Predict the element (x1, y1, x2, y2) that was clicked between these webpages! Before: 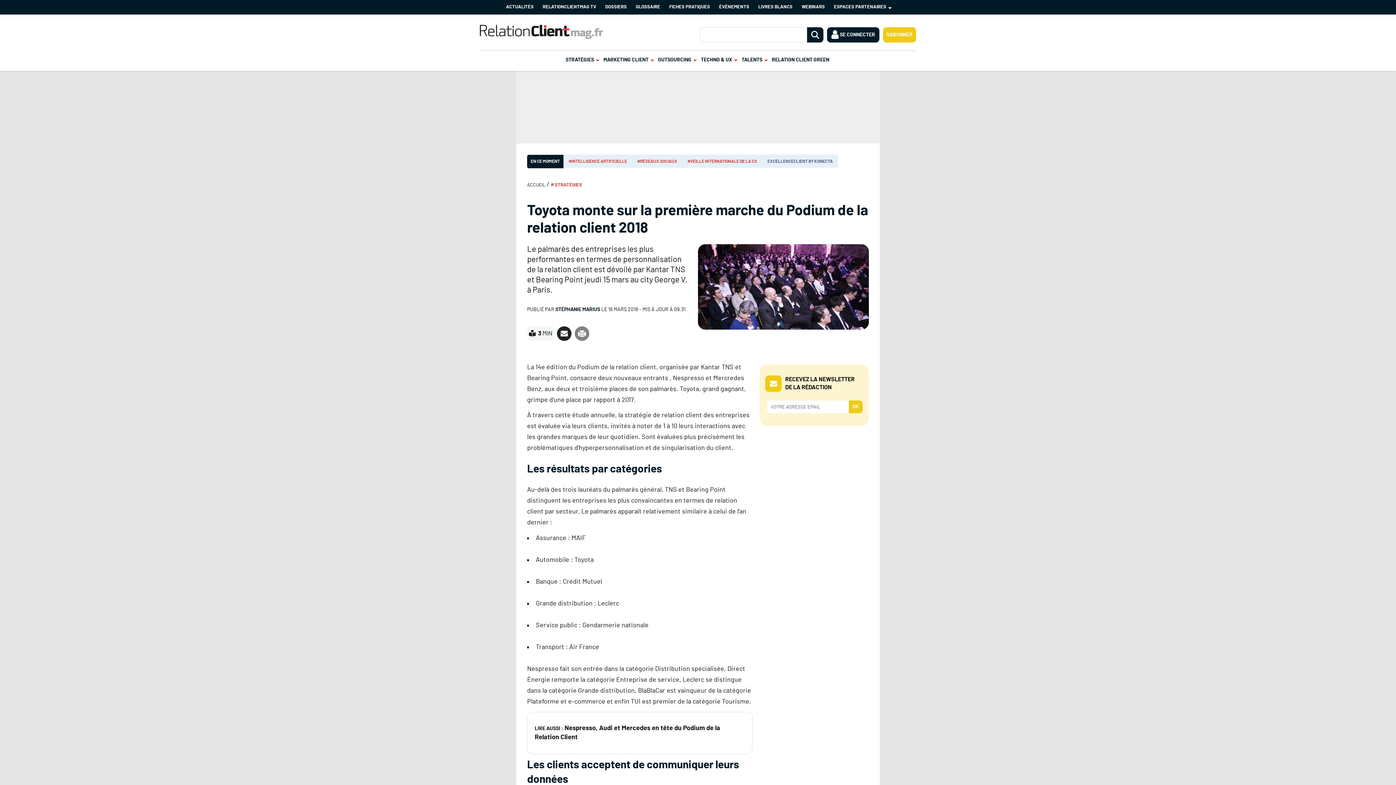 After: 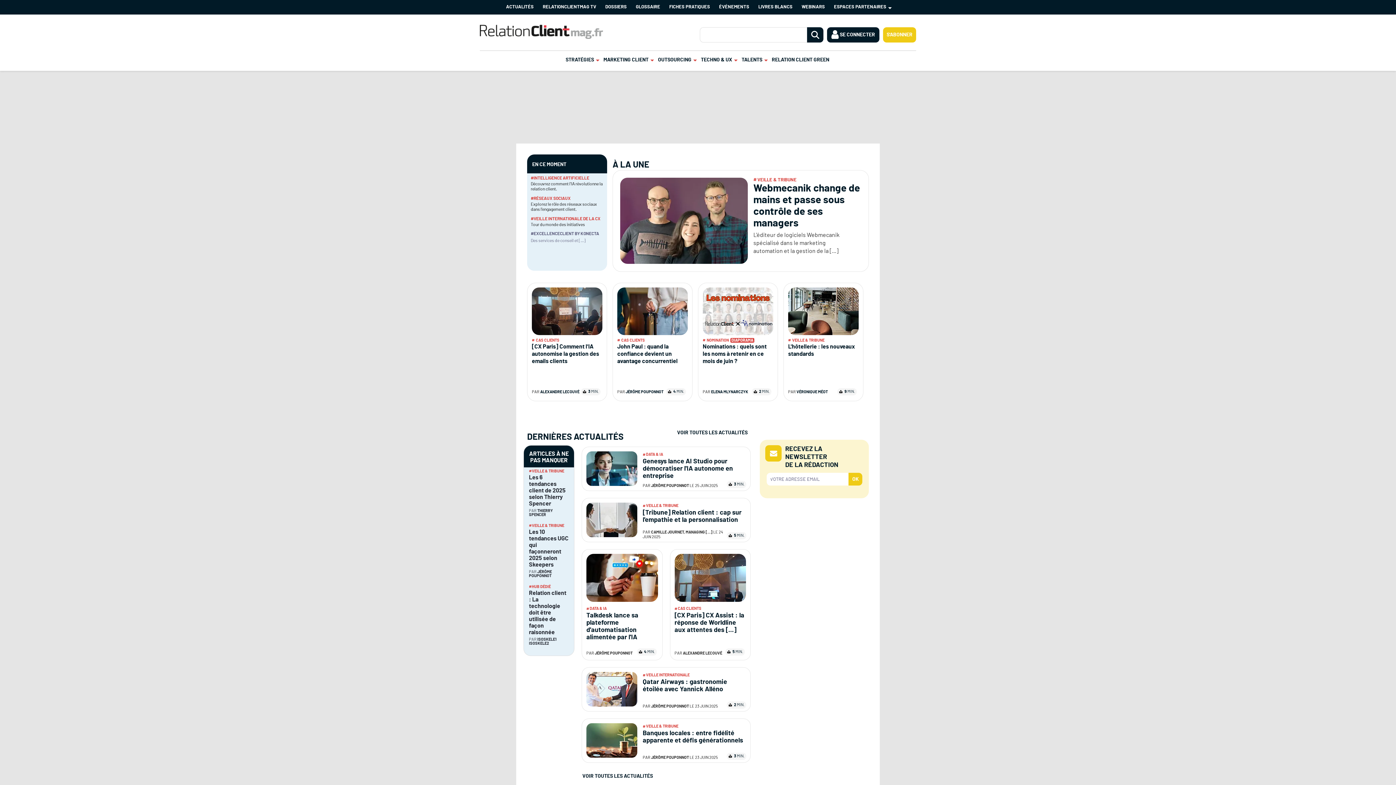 Action: bbox: (527, 182, 545, 187) label: ACCUEIL